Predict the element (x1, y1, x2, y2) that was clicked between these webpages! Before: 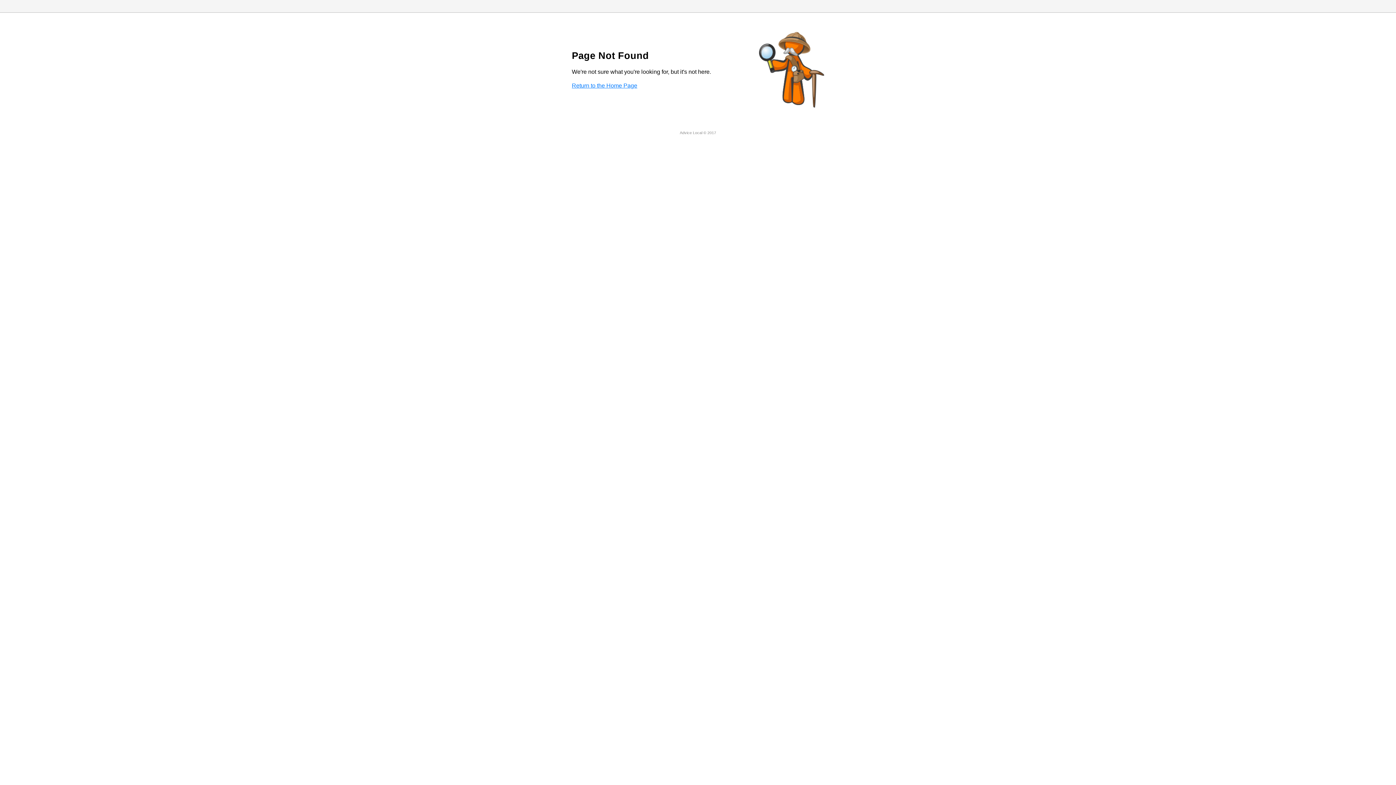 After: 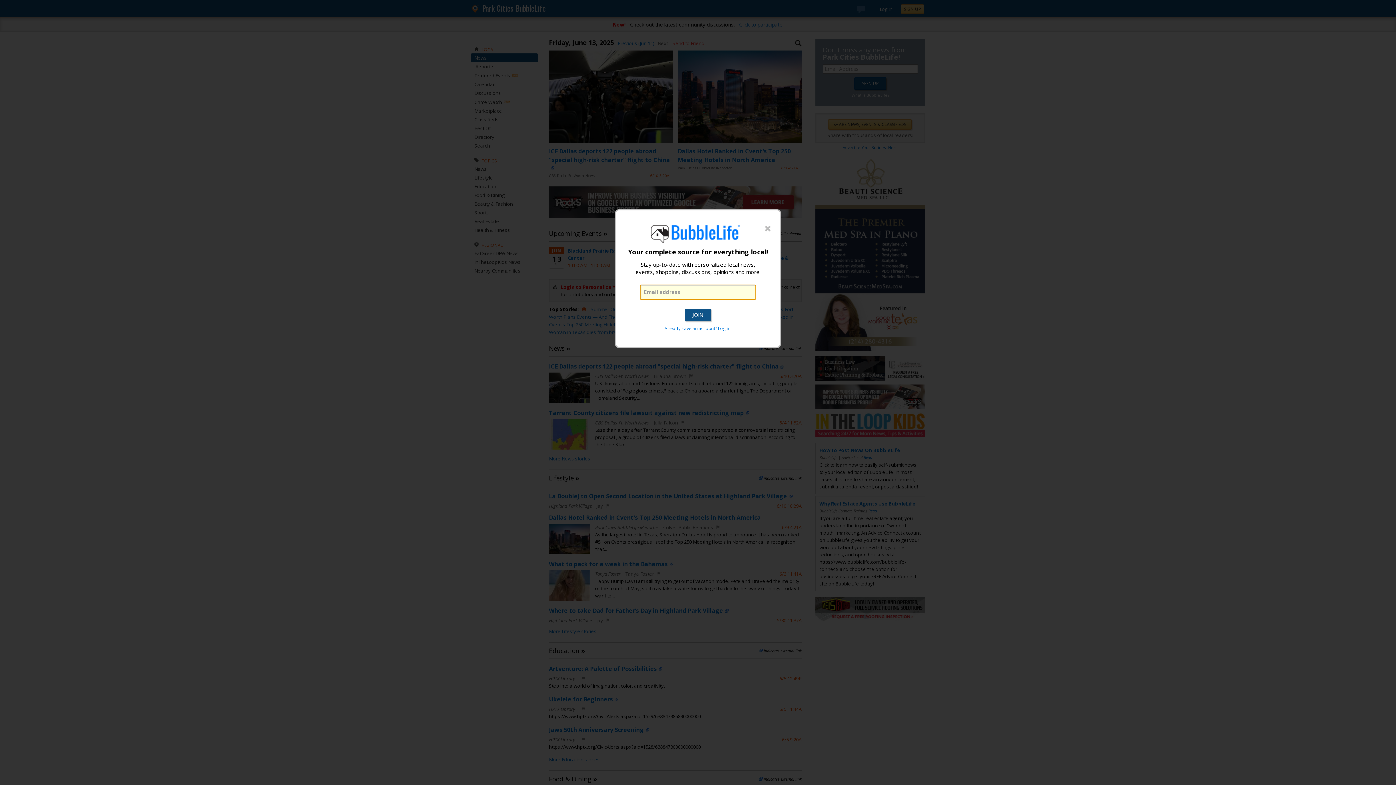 Action: label: Return to the Home Page bbox: (572, 82, 637, 88)